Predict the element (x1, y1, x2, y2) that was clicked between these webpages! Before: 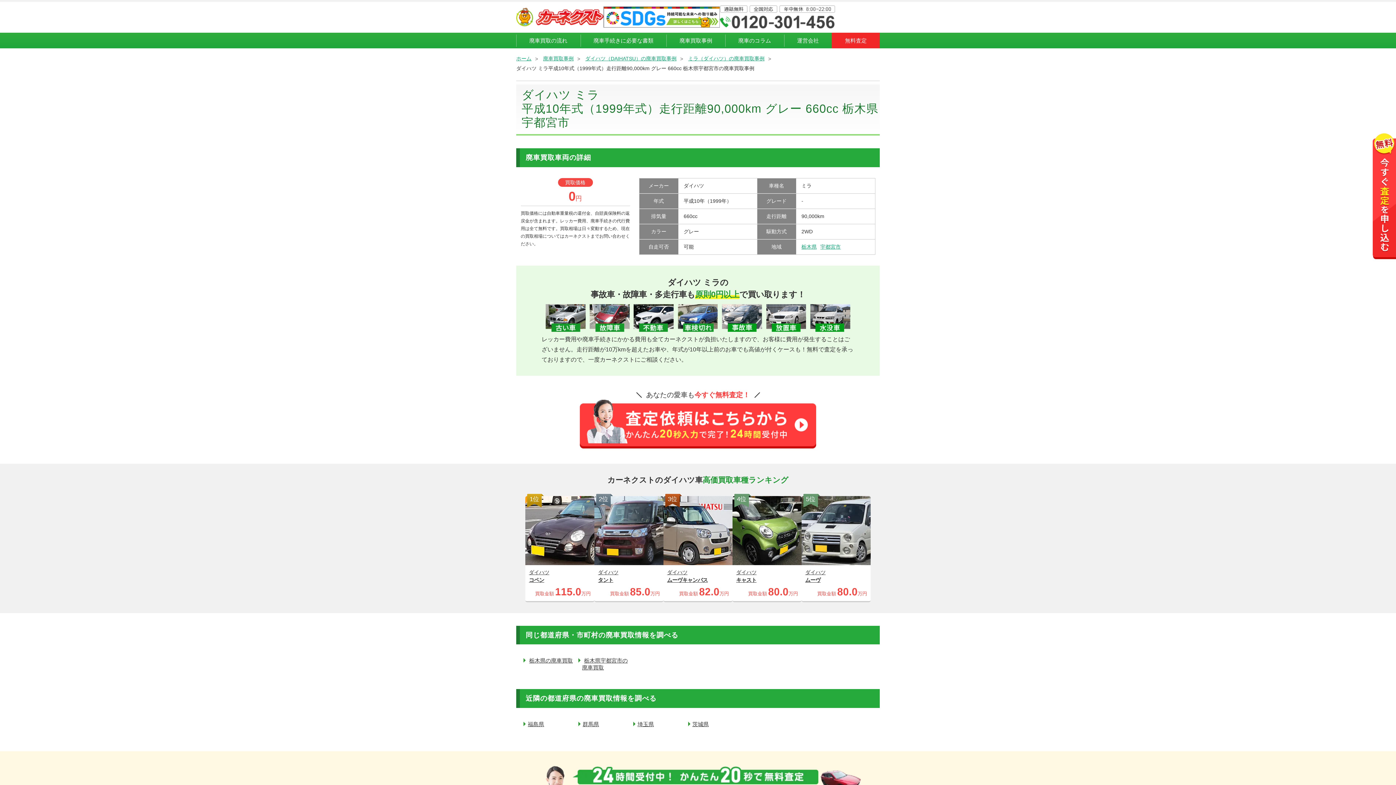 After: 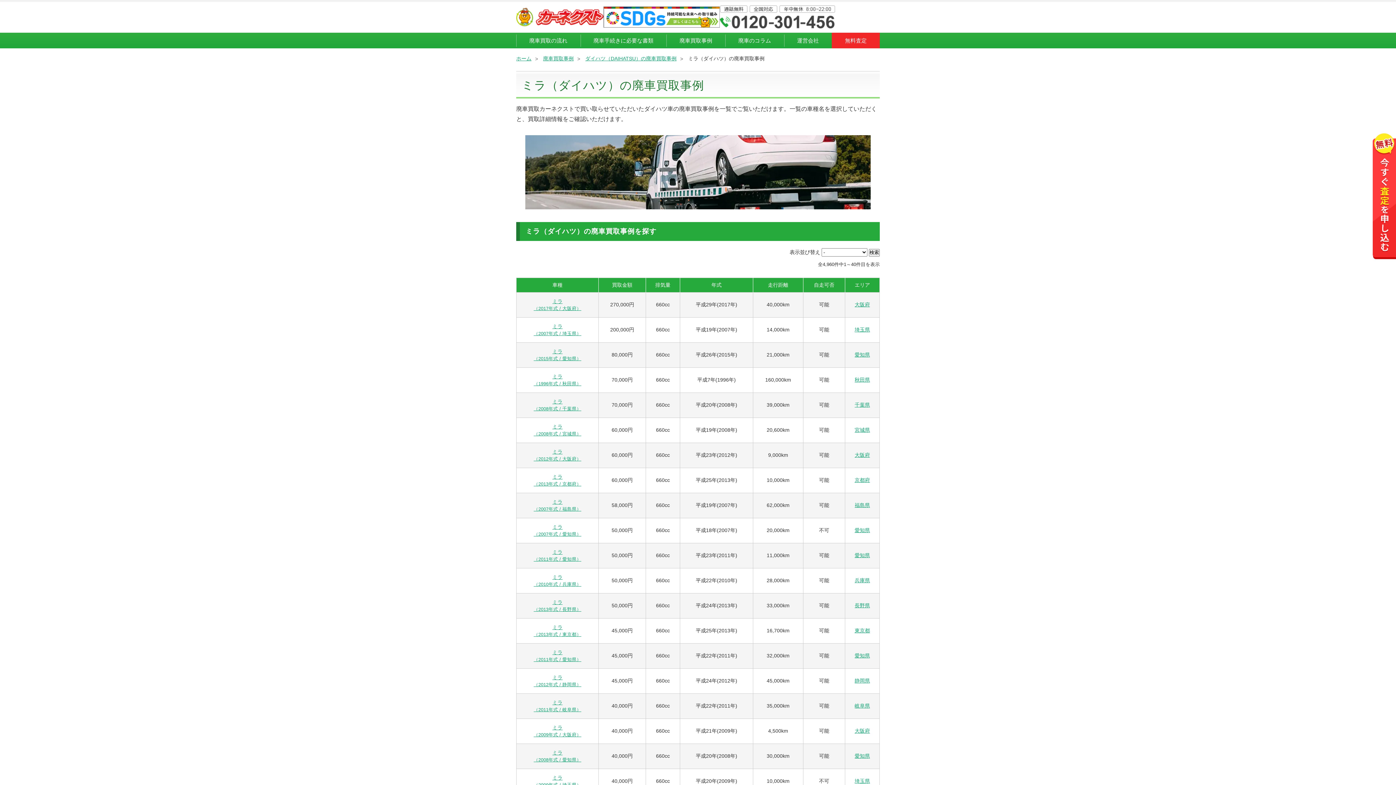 Action: bbox: (688, 55, 764, 61) label: ミラ（ダイハツ）の廃車買取事例